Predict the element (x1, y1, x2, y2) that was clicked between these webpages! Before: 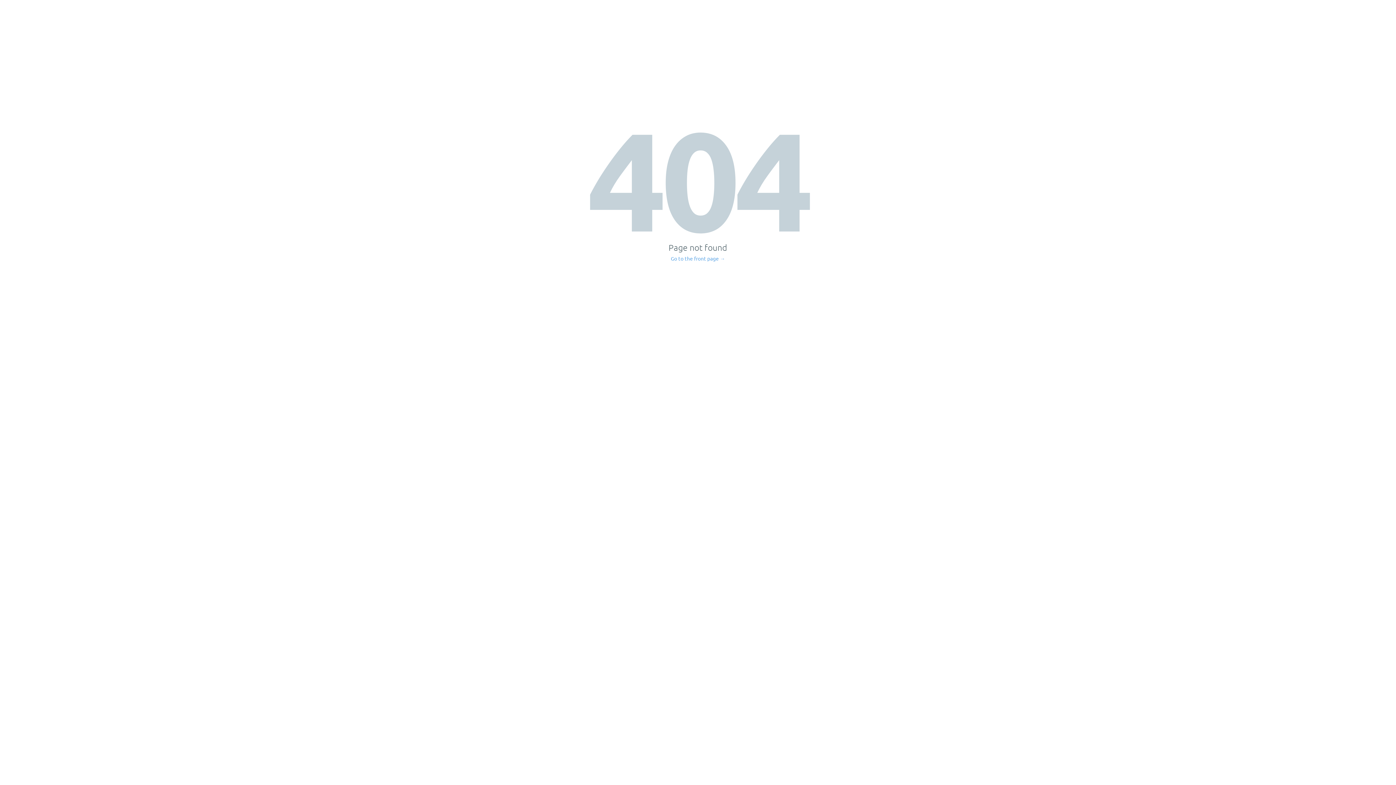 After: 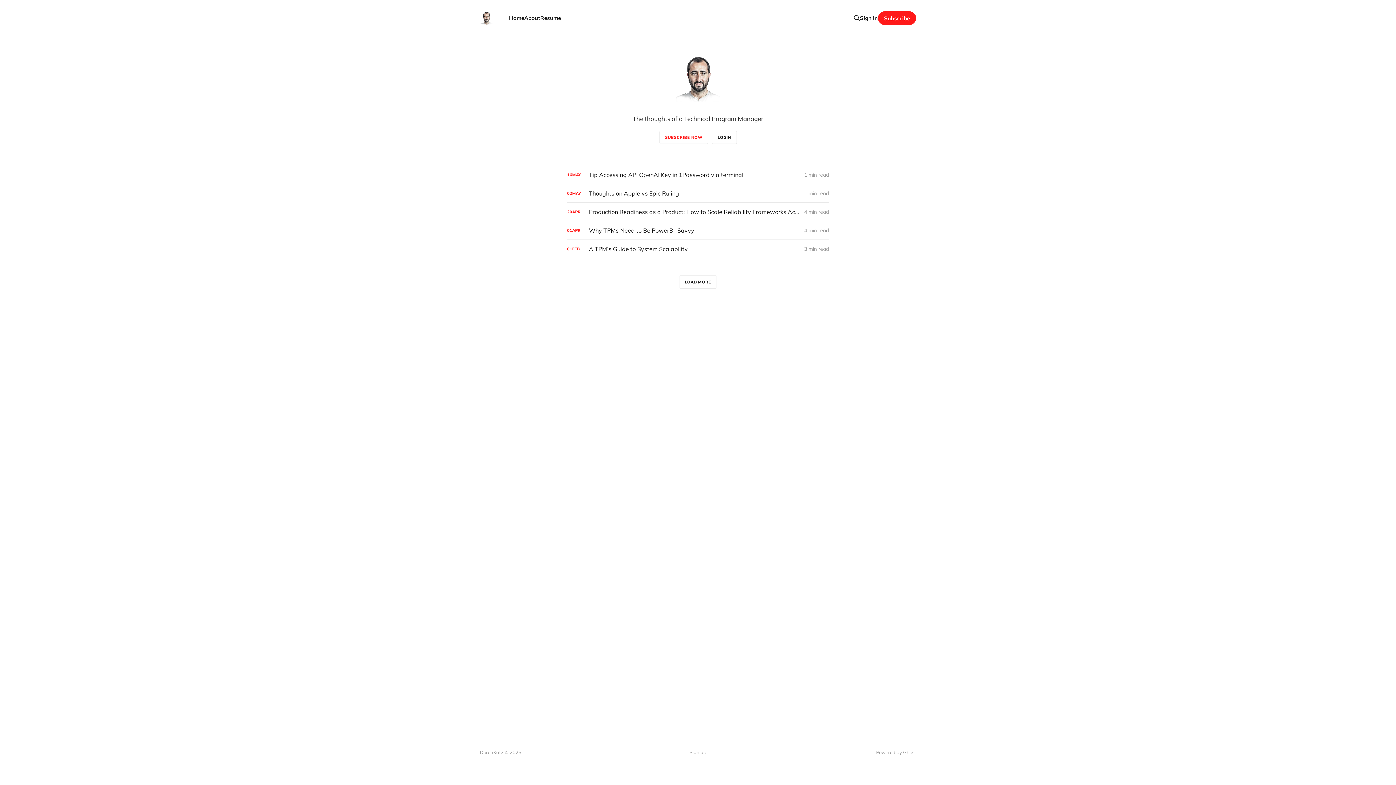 Action: label: Go to the front page → bbox: (671, 256, 725, 261)